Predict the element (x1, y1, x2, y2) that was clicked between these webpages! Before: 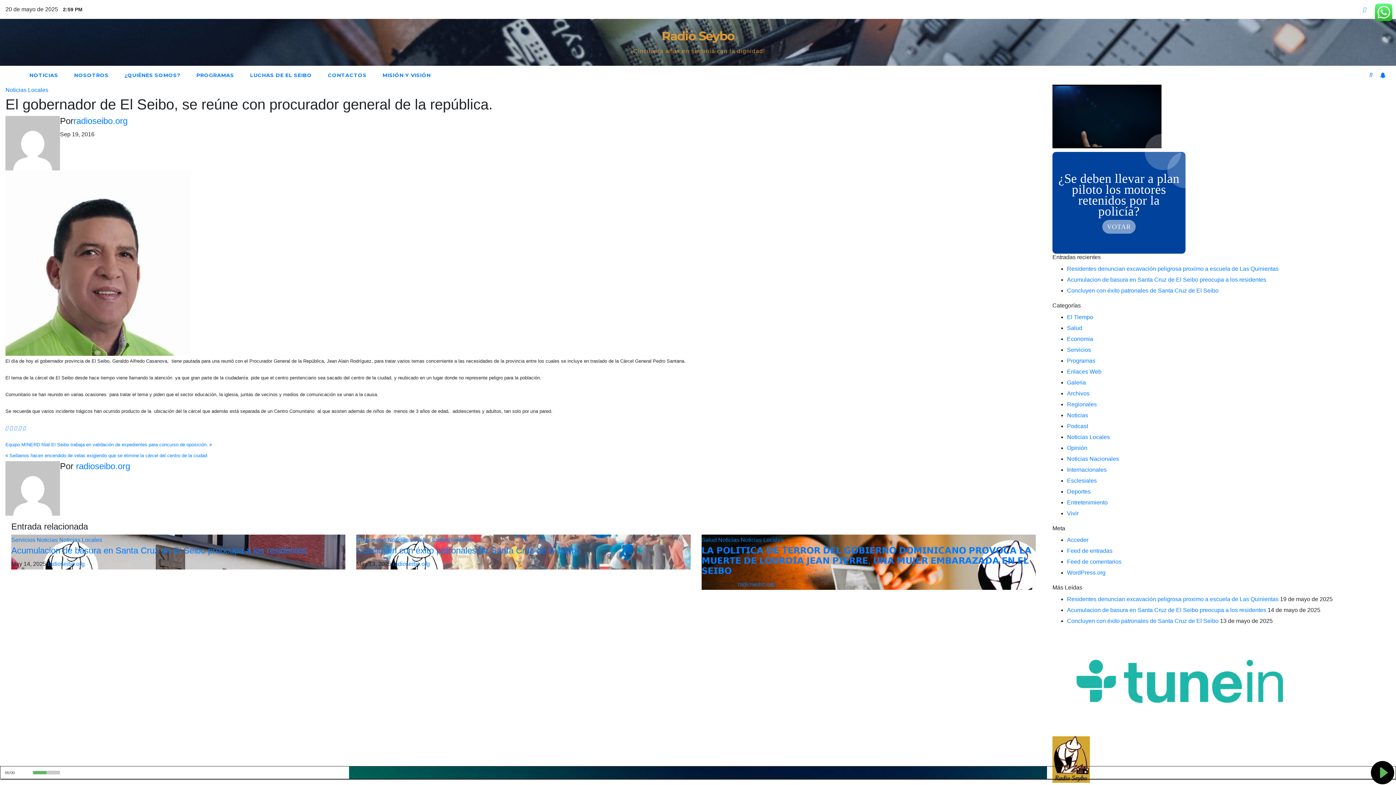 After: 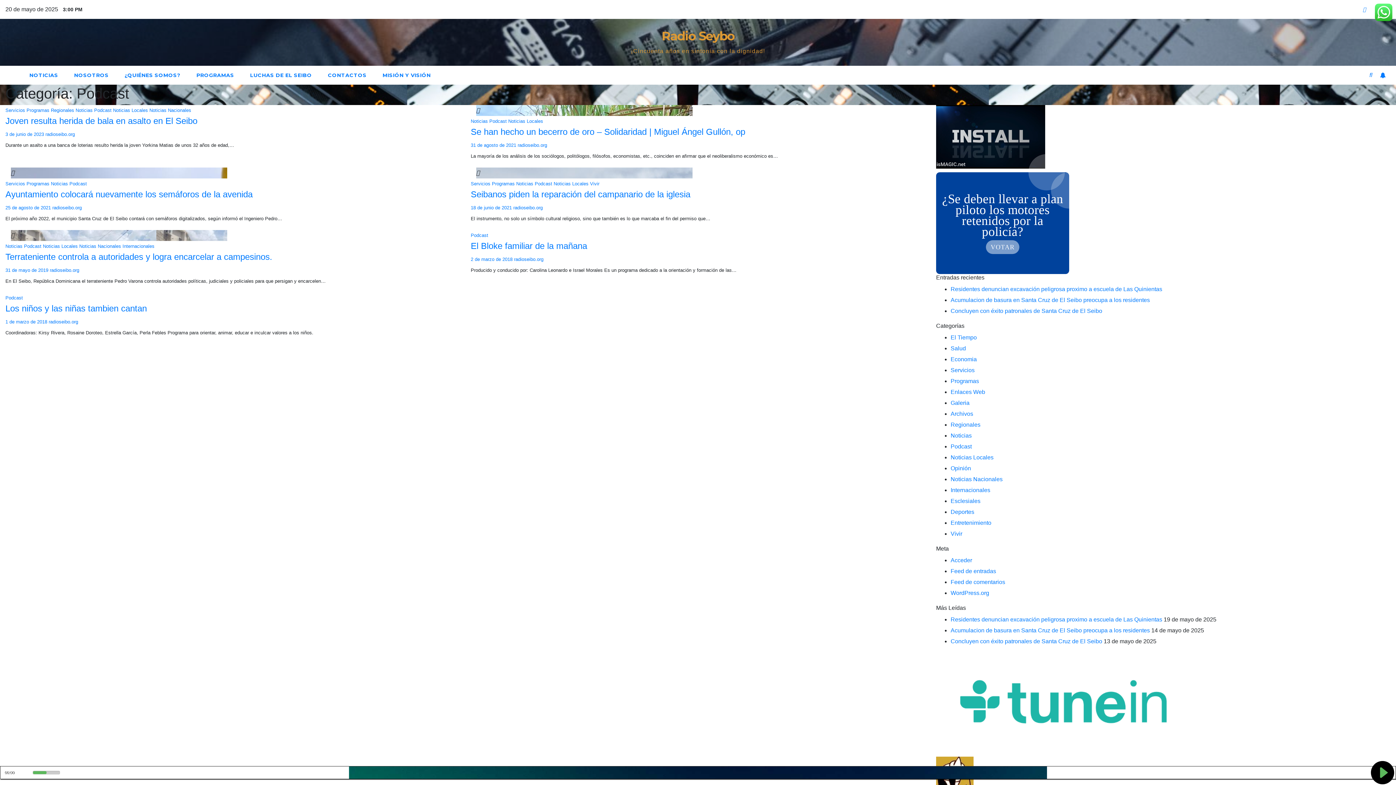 Action: label: Podcast bbox: (1067, 423, 1088, 429)